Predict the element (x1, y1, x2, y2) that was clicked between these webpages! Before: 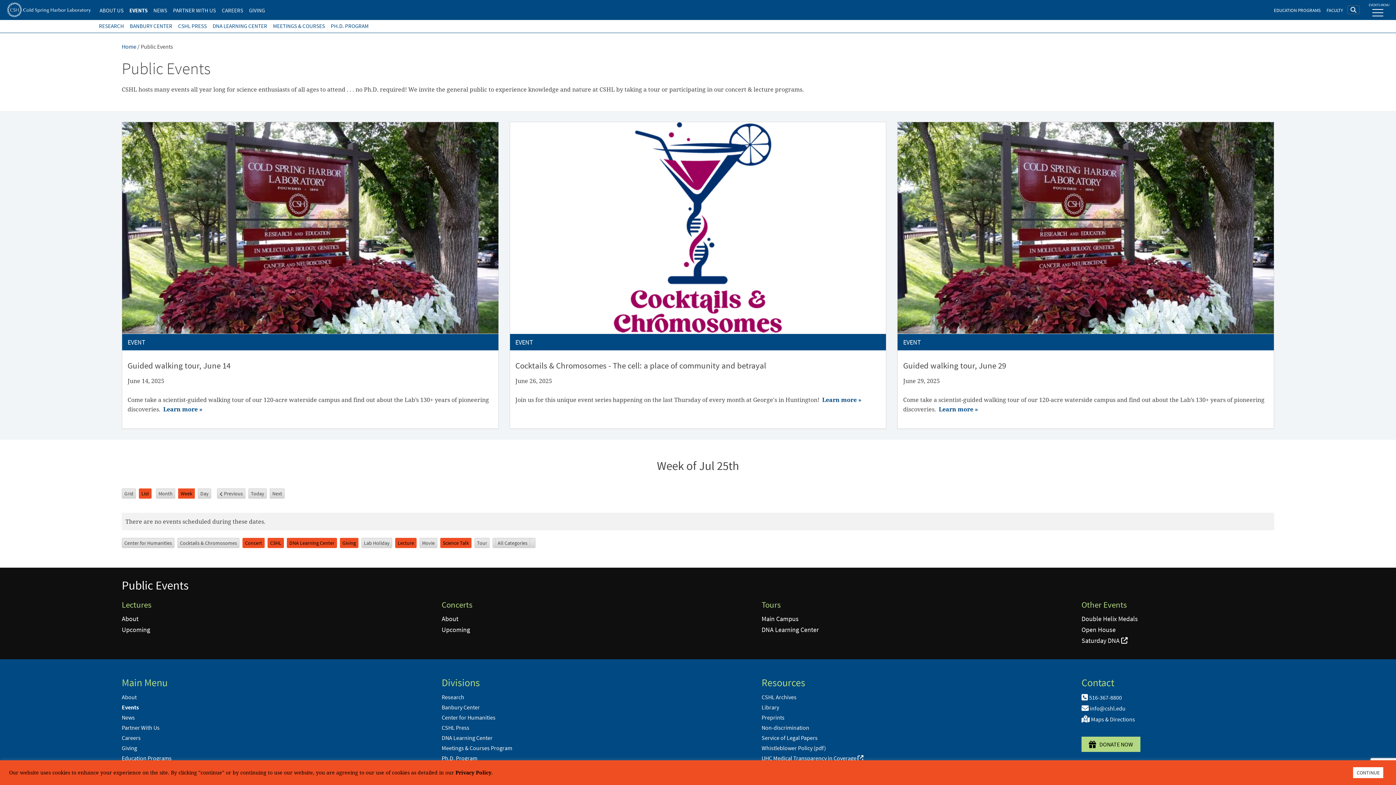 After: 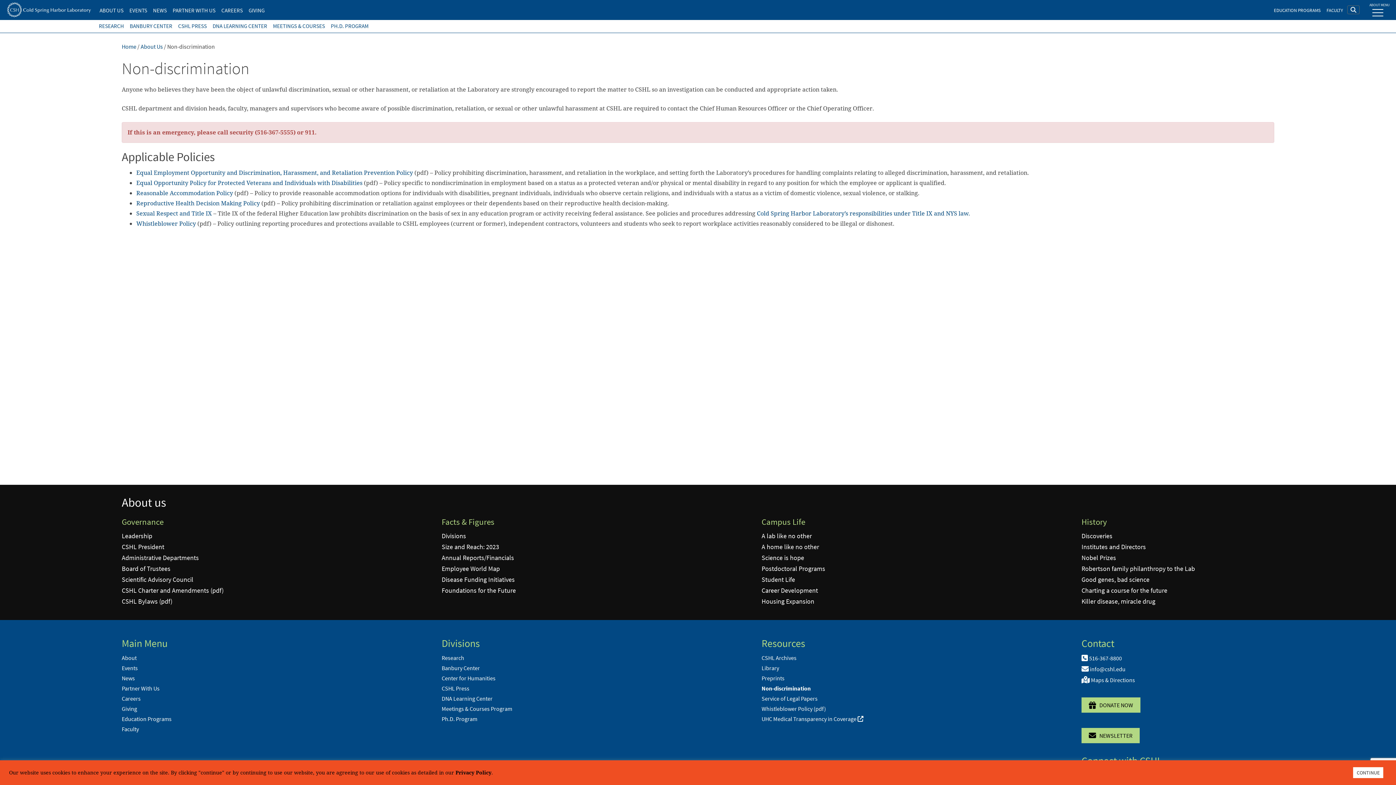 Action: bbox: (761, 724, 809, 731) label: Non-discrimination